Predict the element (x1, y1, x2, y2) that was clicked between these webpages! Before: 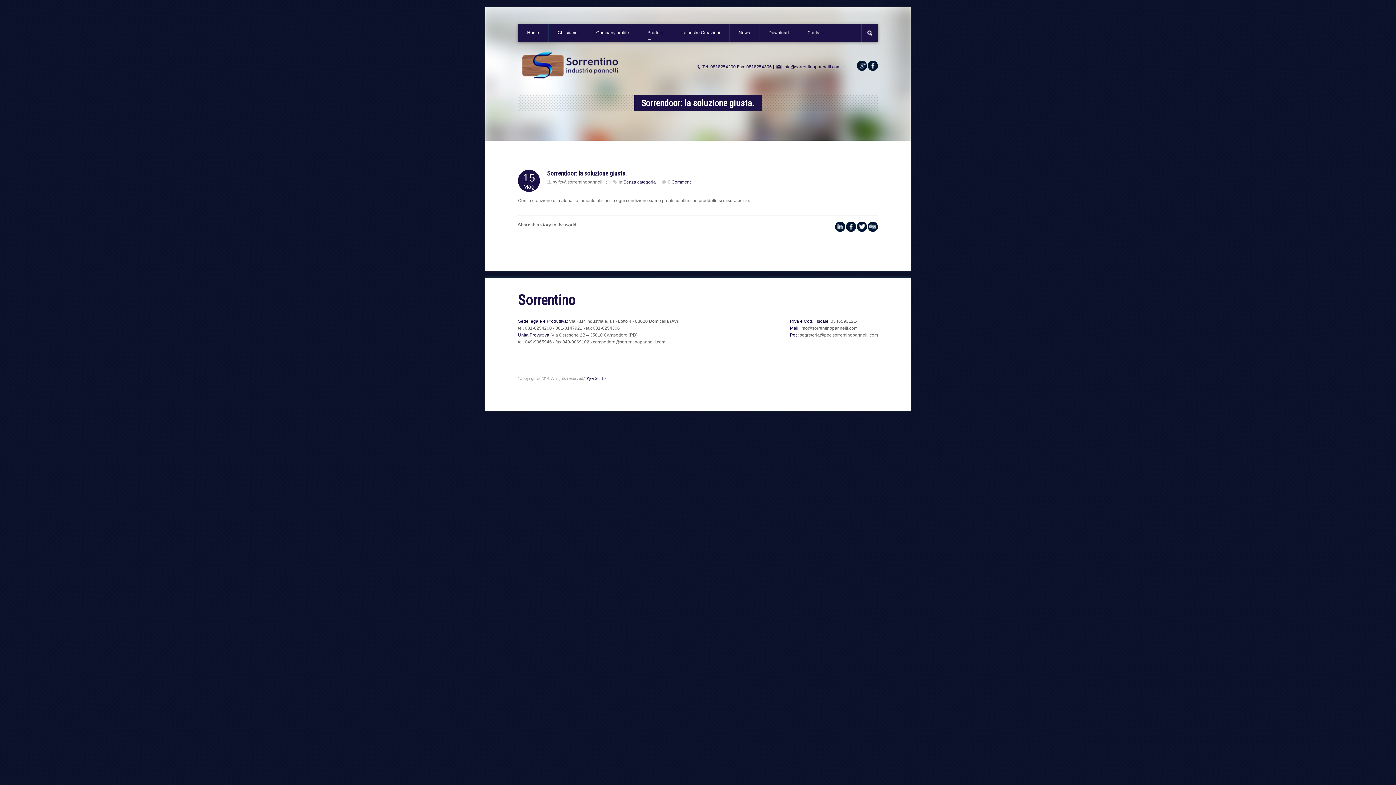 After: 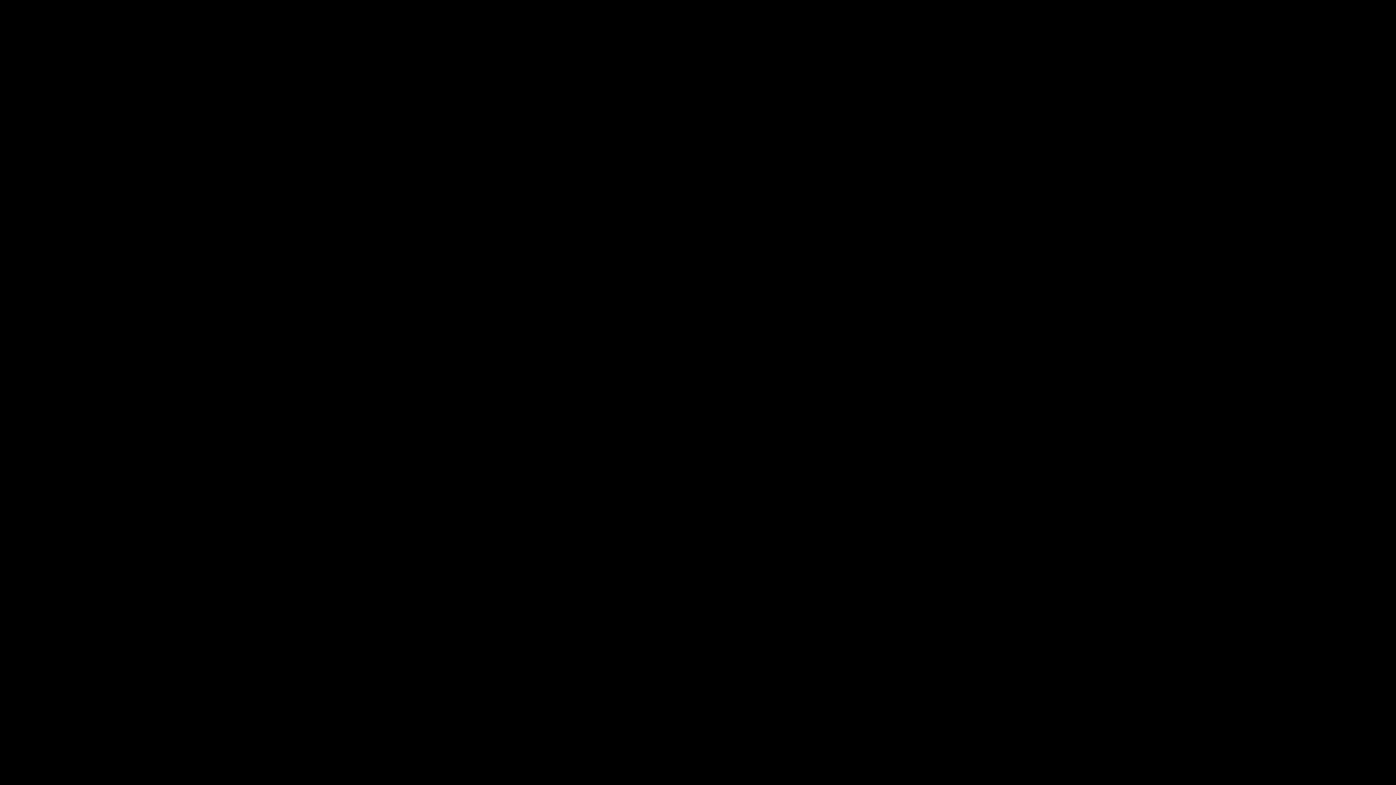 Action: bbox: (868, 221, 878, 232)